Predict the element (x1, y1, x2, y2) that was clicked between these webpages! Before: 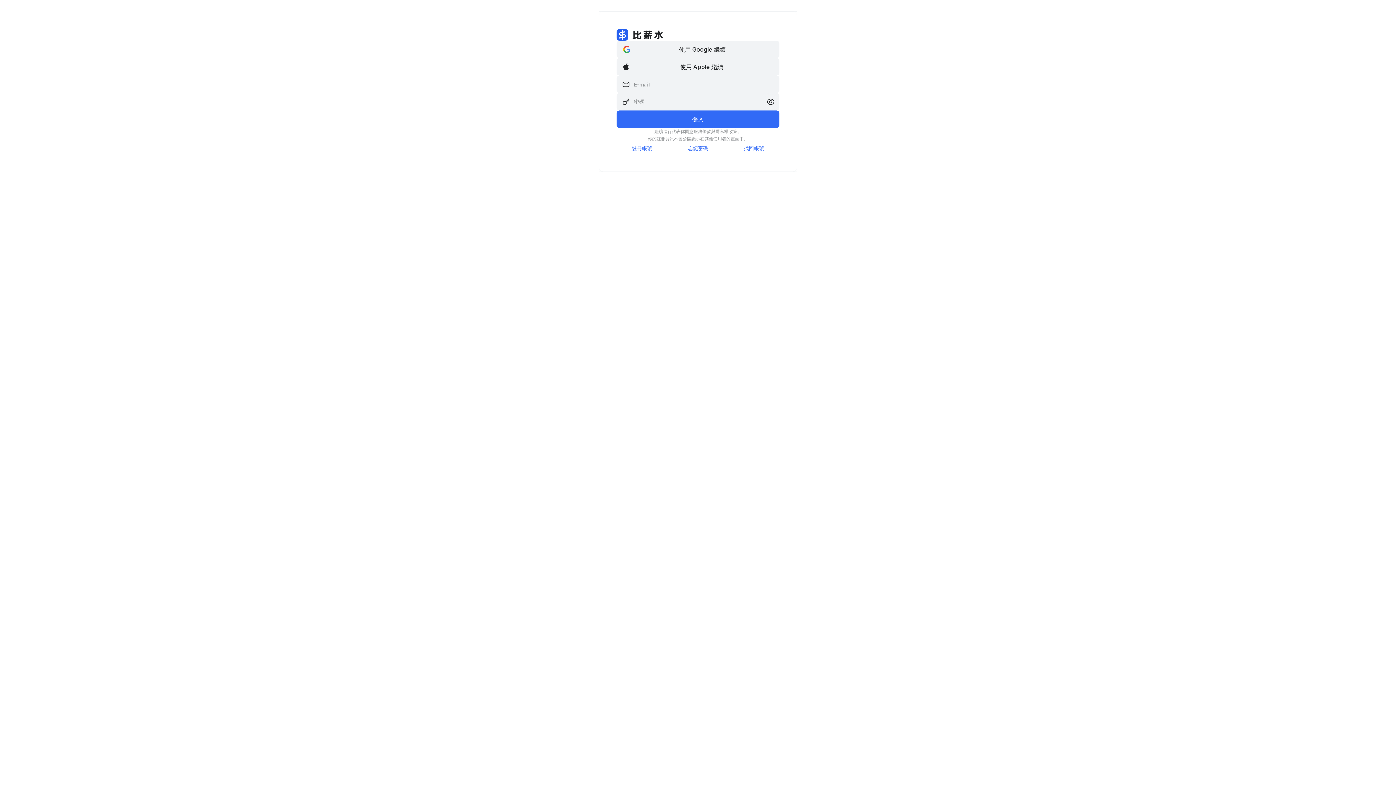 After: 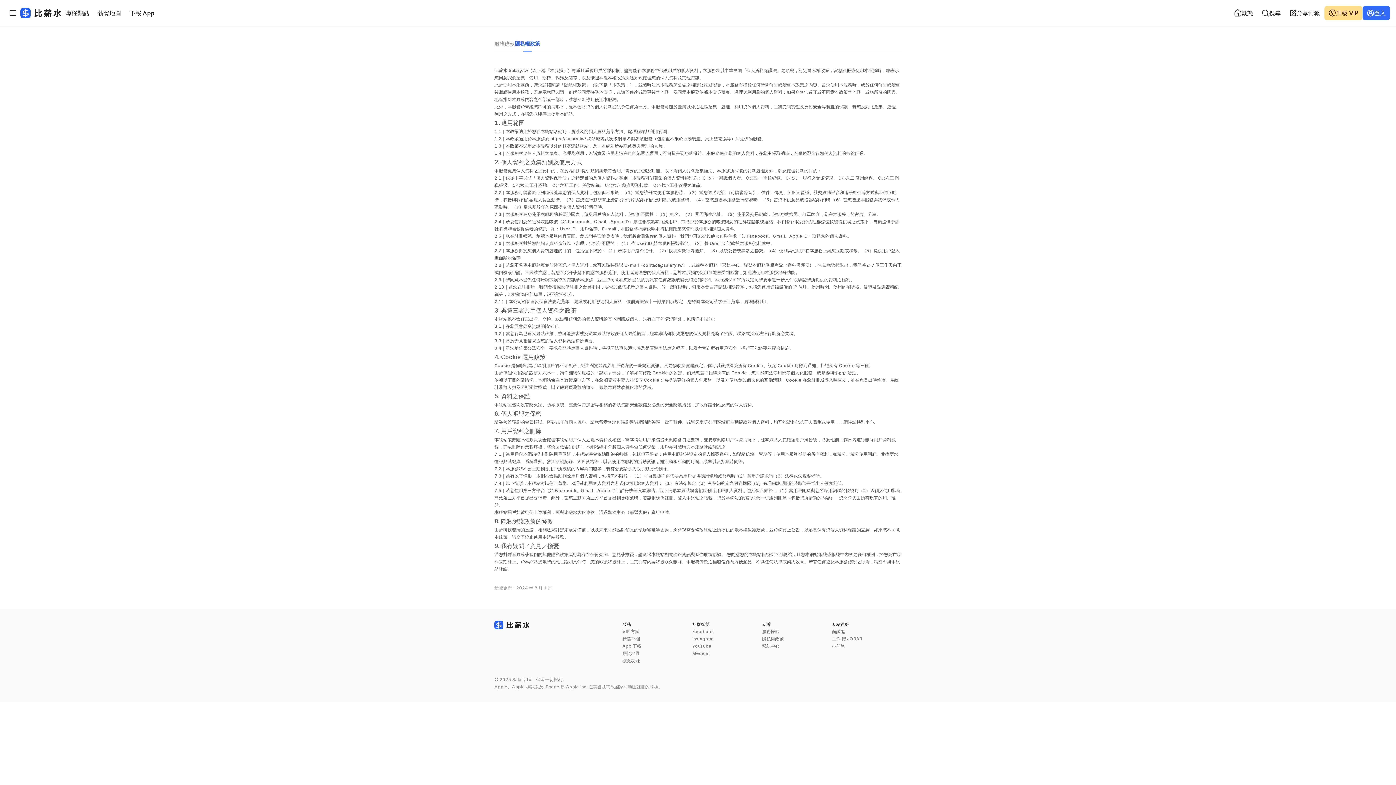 Action: label: 隱私權政策 bbox: (715, 128, 737, 134)